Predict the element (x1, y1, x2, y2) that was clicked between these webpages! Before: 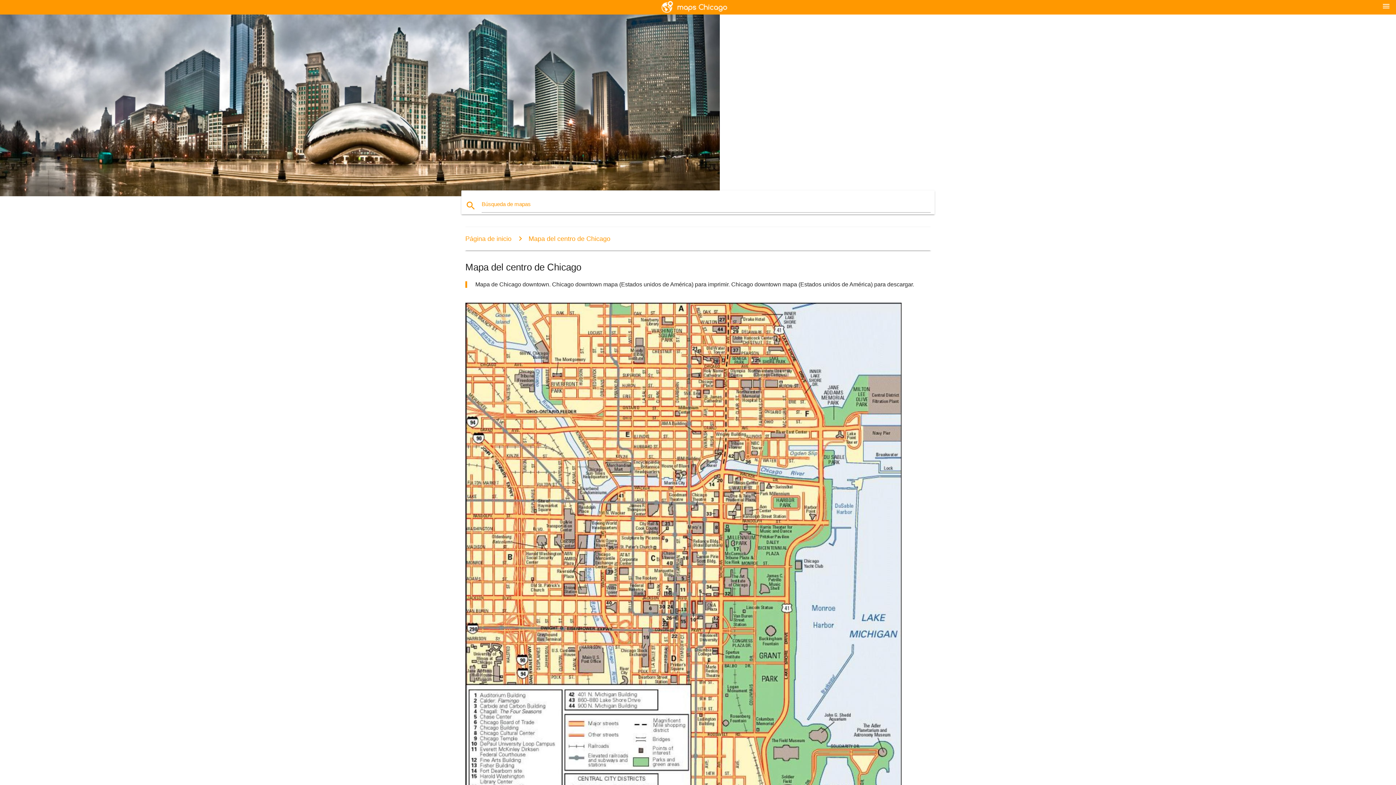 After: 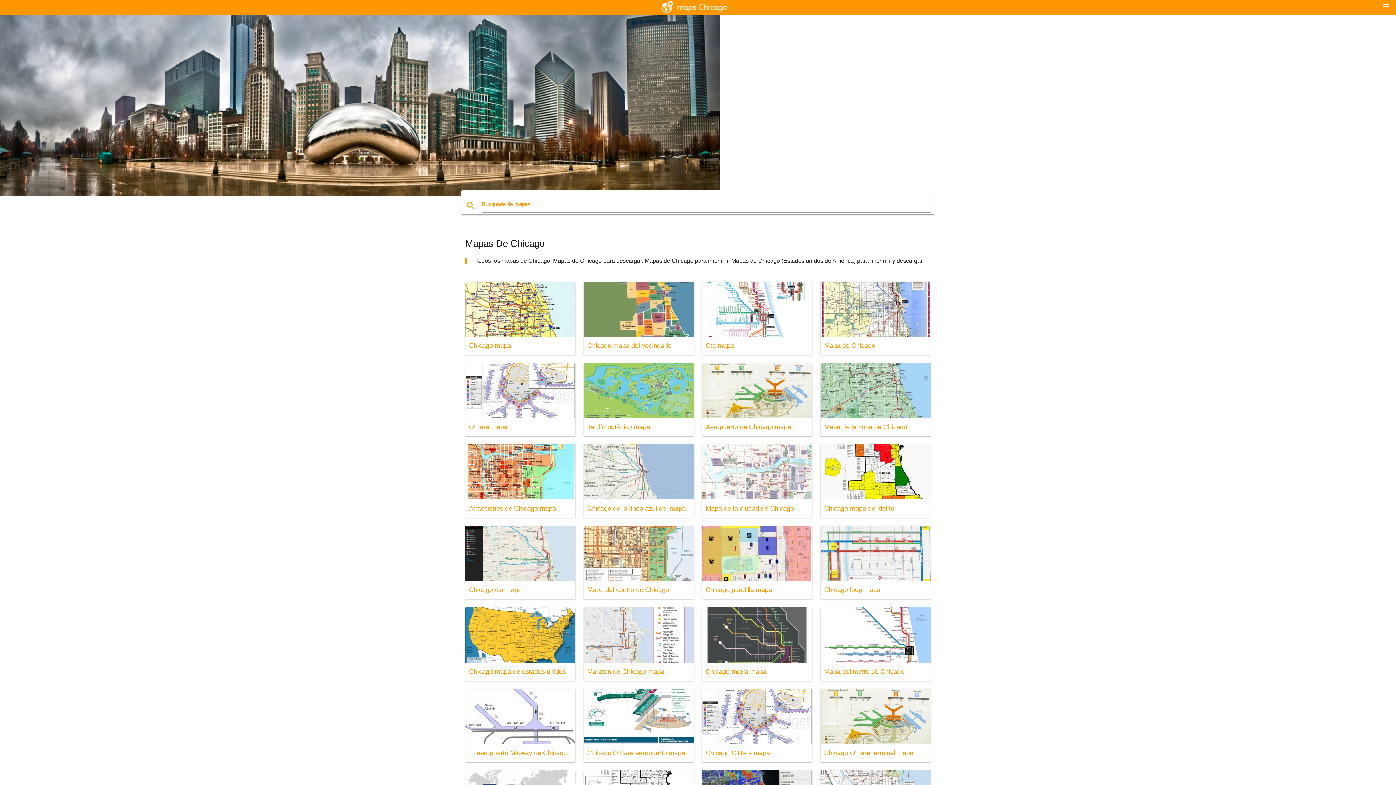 Action: bbox: (658, 0, 738, 14)